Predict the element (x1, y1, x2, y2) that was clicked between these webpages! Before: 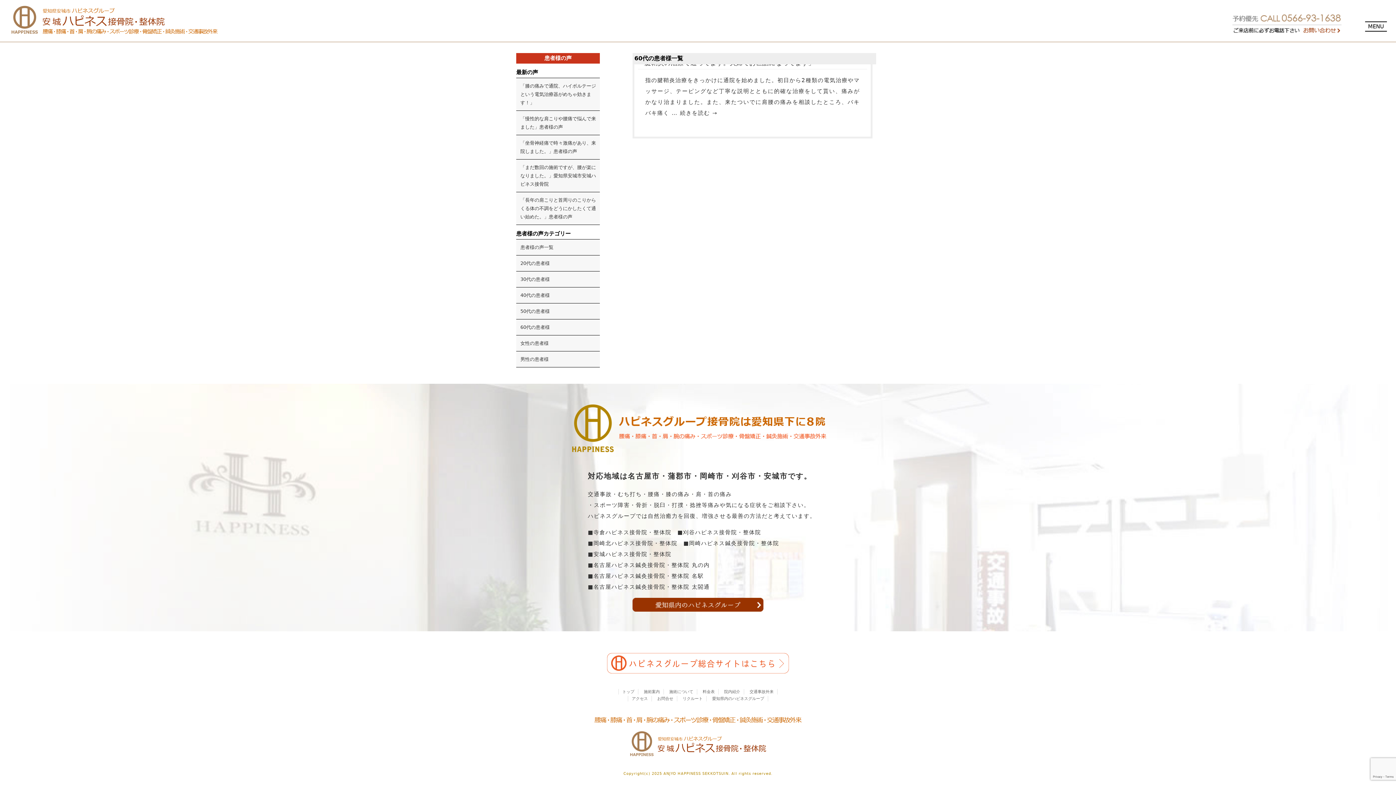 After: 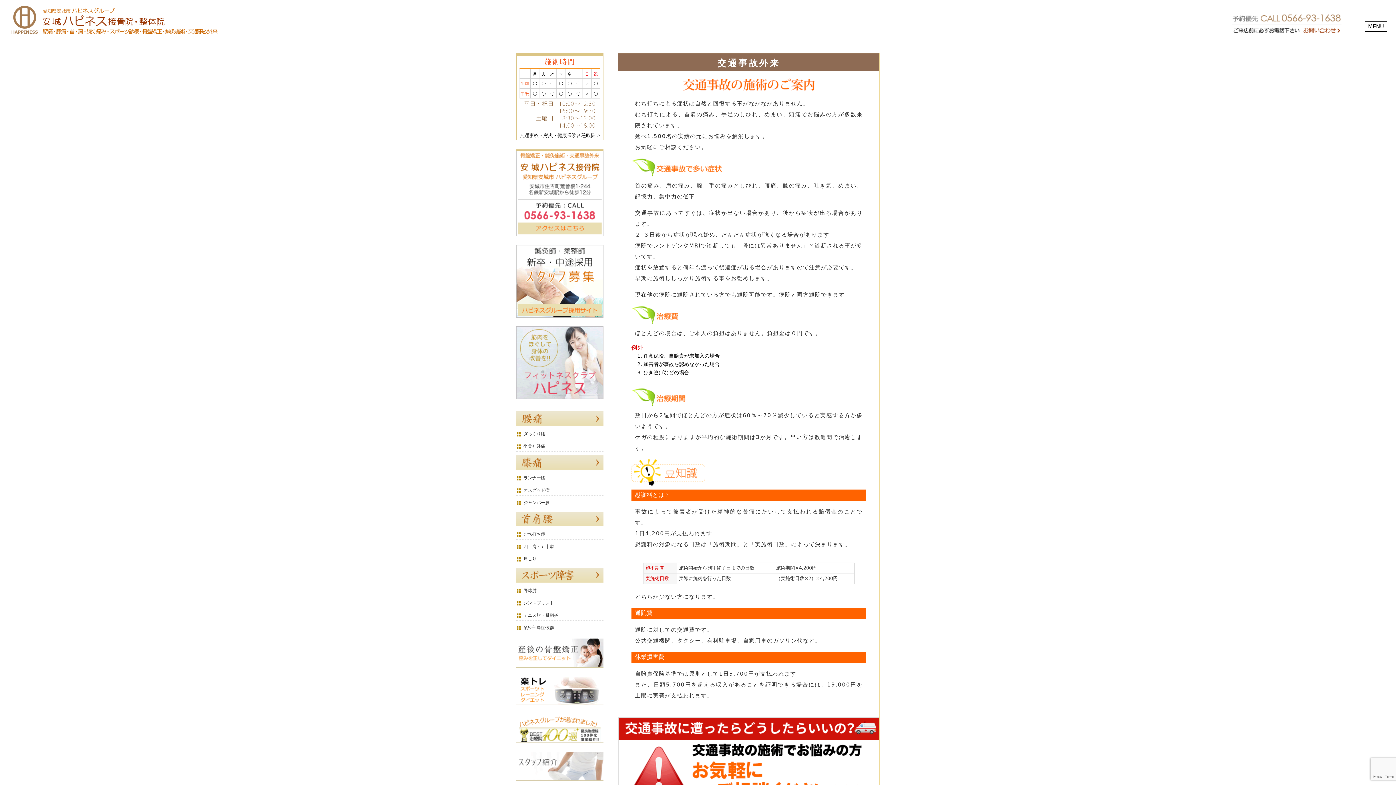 Action: label: 交通事故外来 bbox: (749, 689, 773, 694)